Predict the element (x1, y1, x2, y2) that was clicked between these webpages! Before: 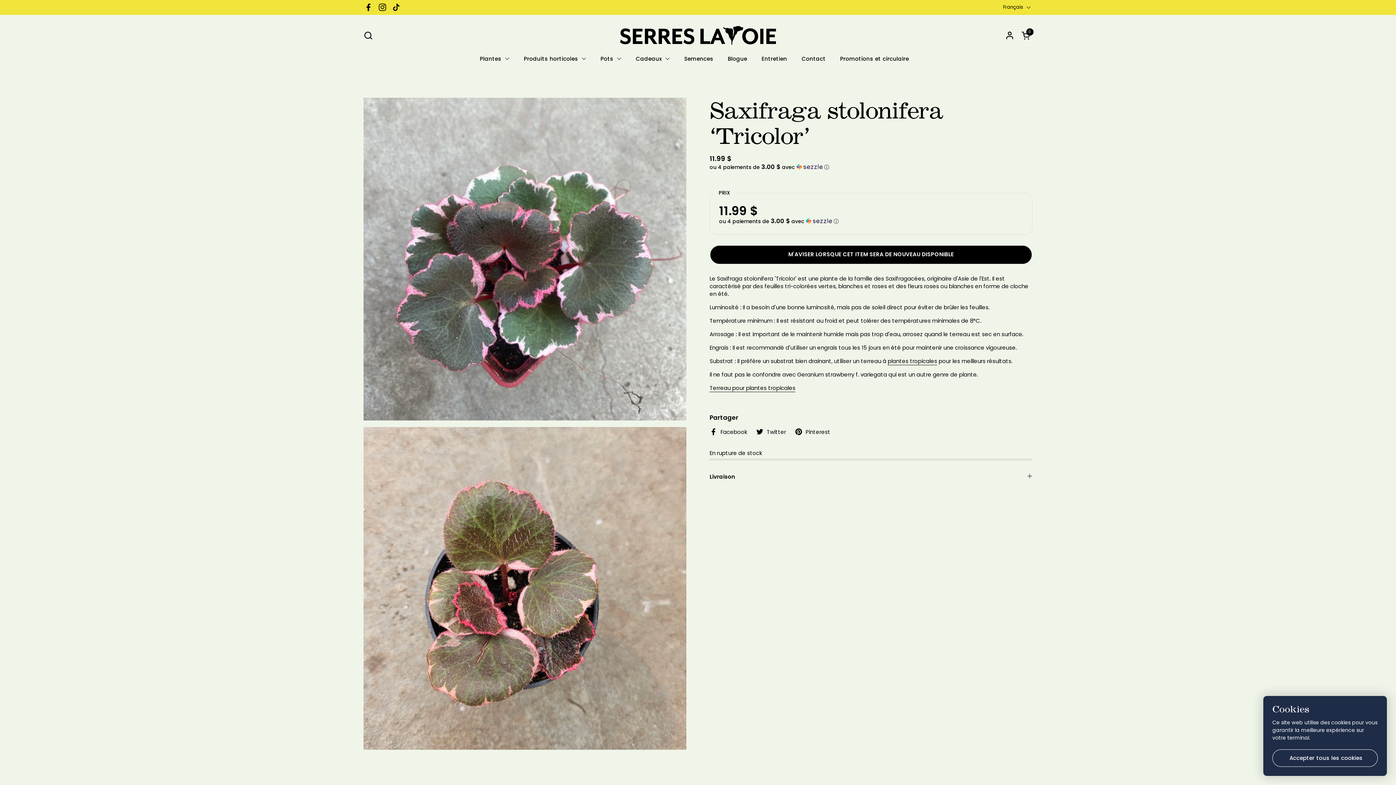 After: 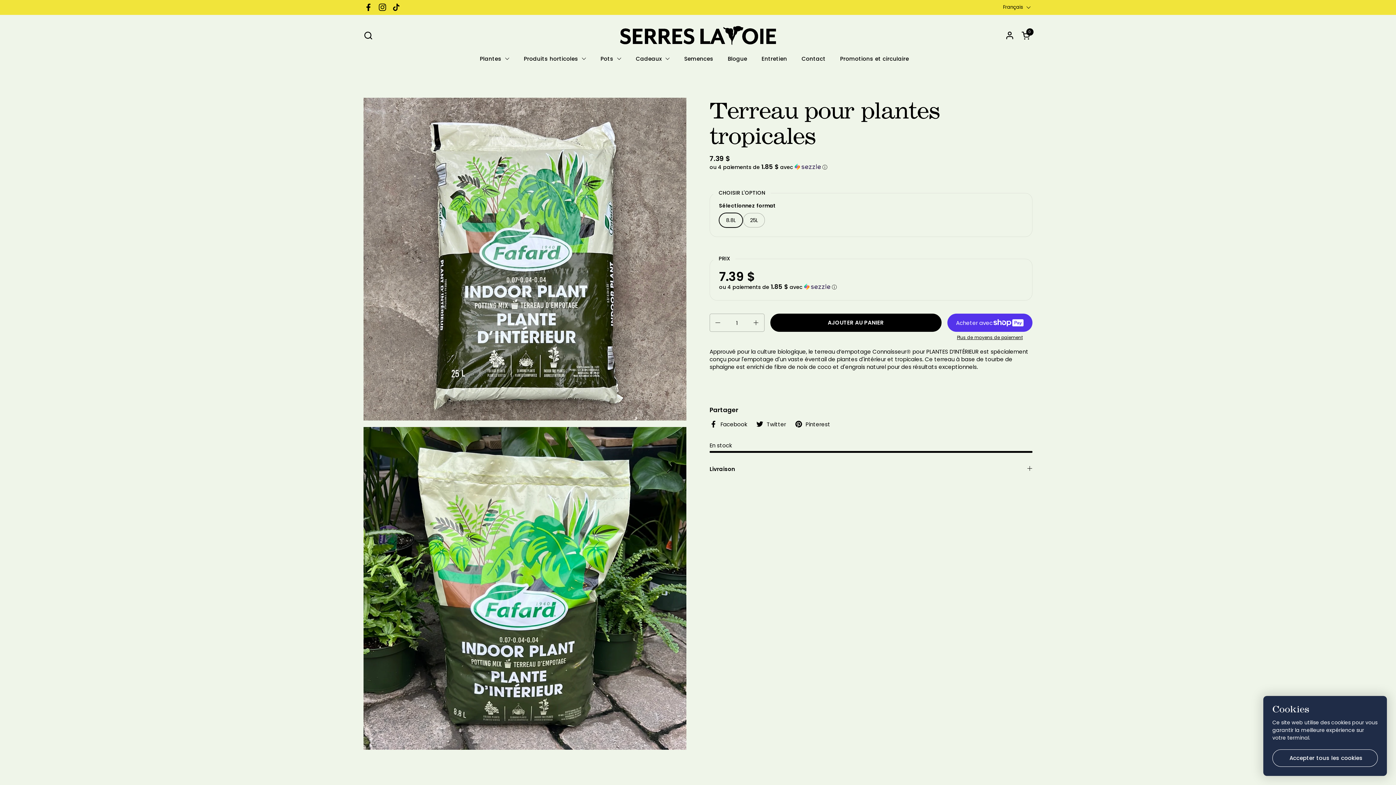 Action: bbox: (709, 384, 795, 392) label: Terreau pour plantes tropicales